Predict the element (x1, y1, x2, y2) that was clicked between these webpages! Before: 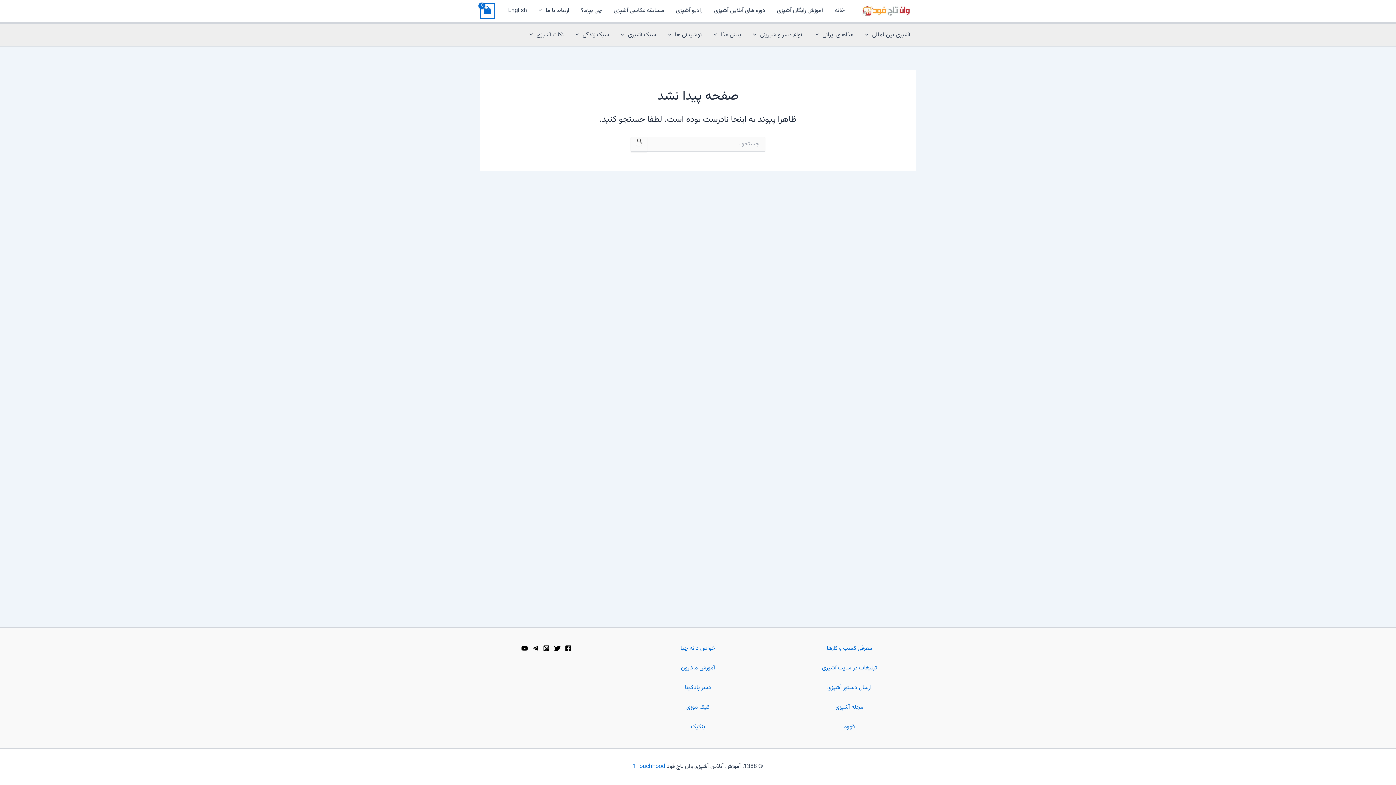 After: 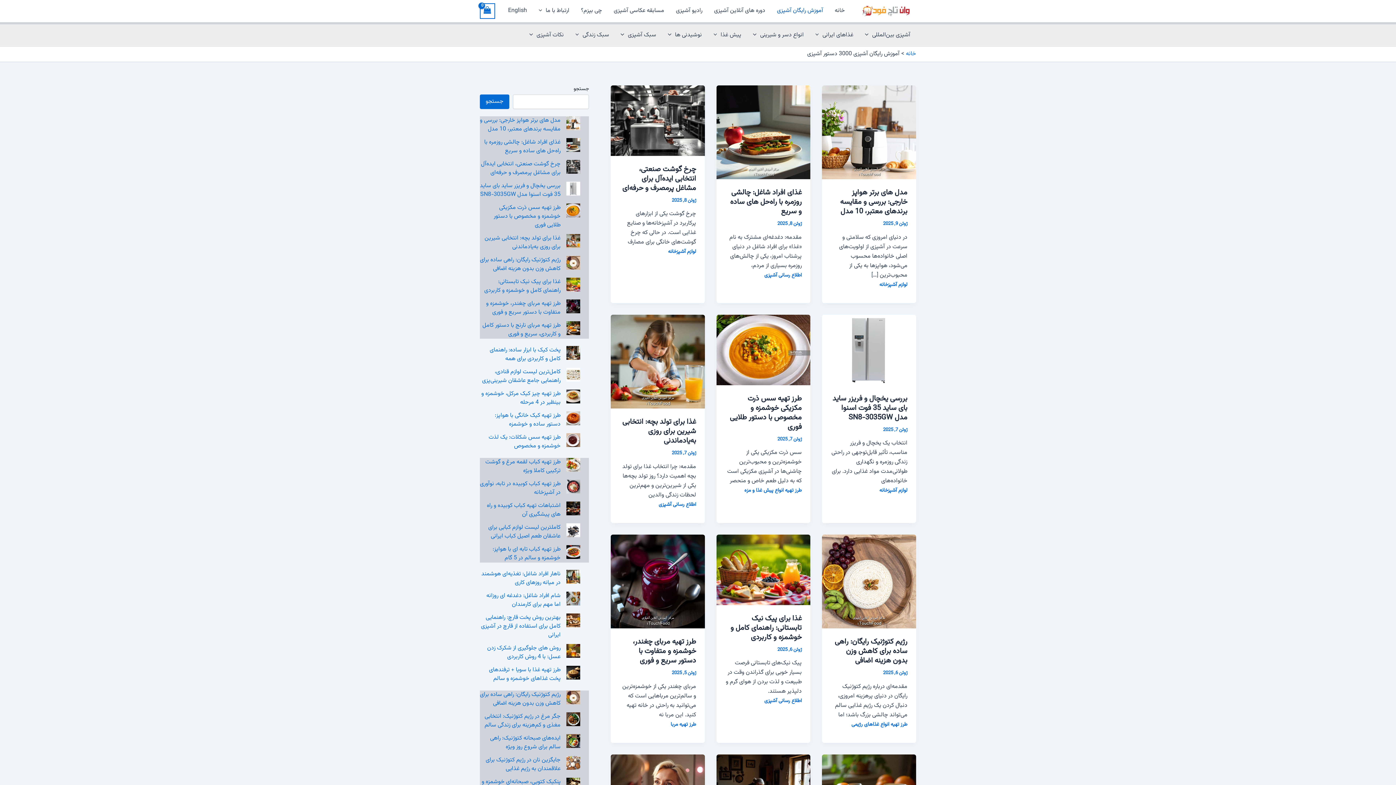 Action: label: آموزش رایگان آشپزی bbox: (771, 5, 829, 16)